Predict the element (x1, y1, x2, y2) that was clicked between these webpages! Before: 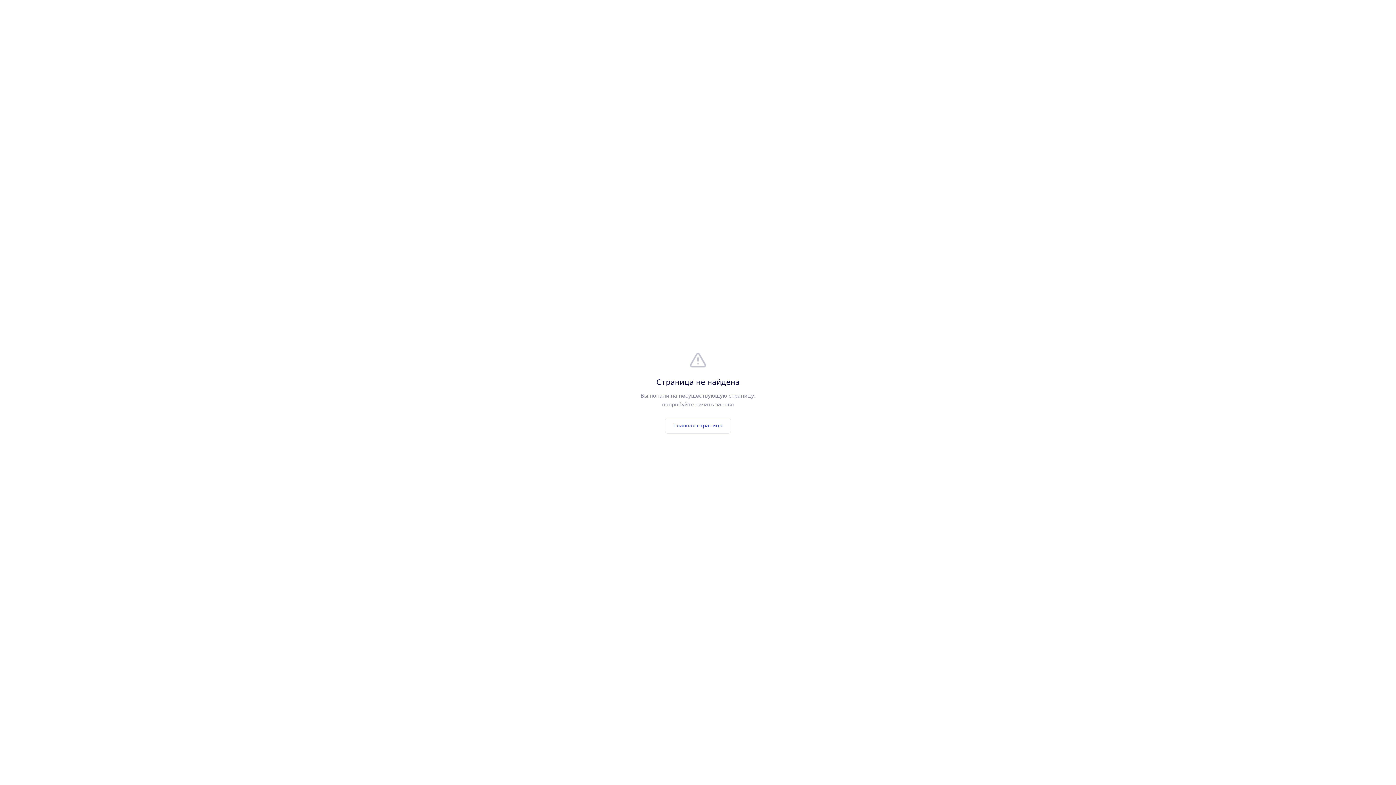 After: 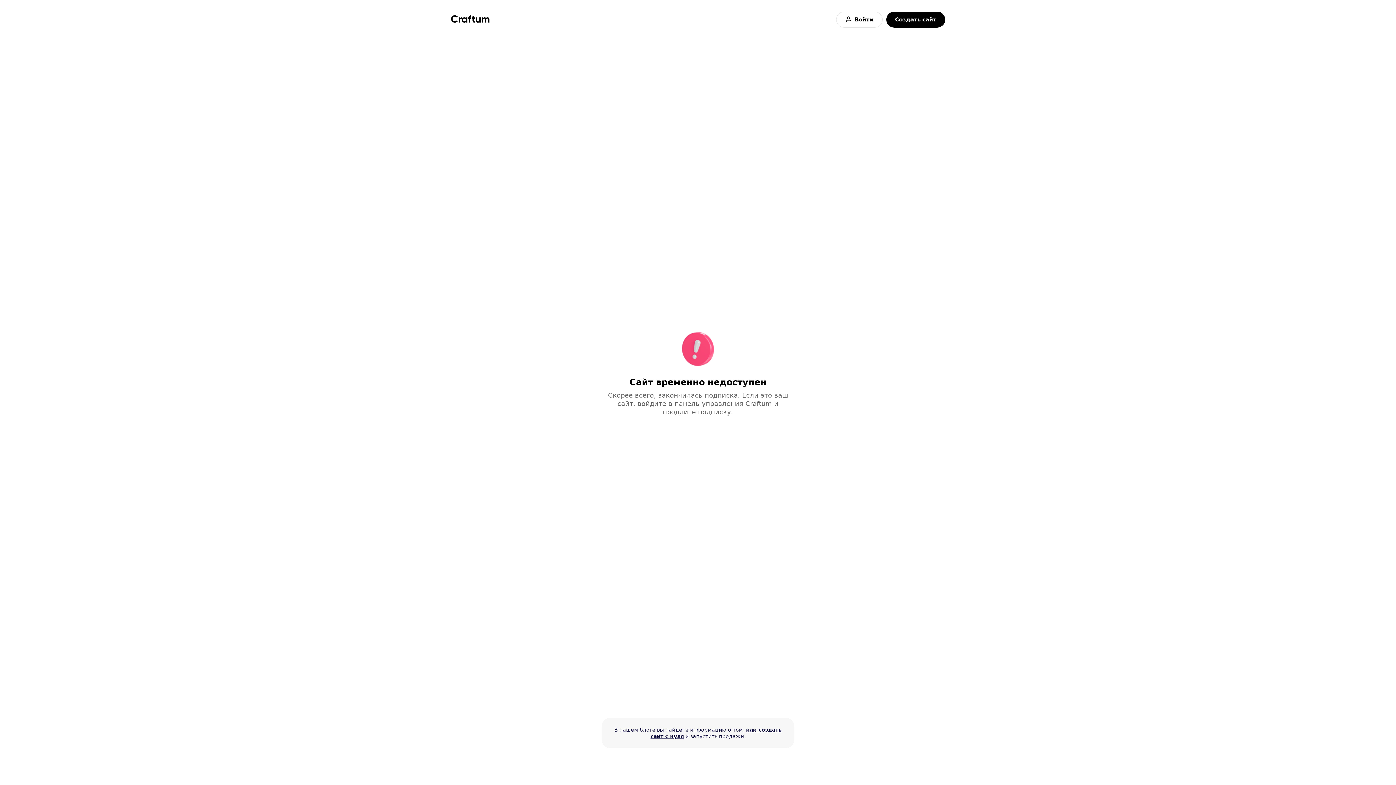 Action: label: Главная страница bbox: (665, 417, 731, 433)